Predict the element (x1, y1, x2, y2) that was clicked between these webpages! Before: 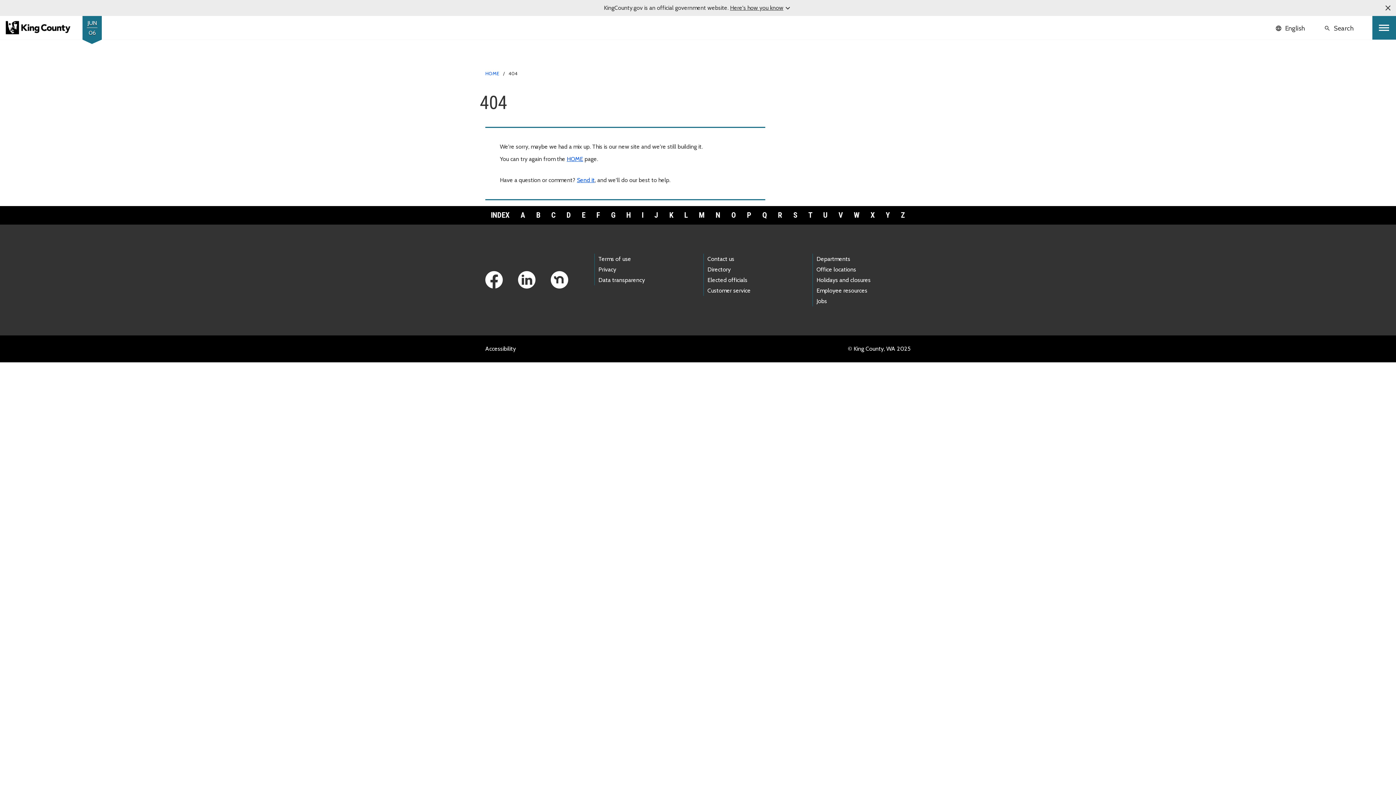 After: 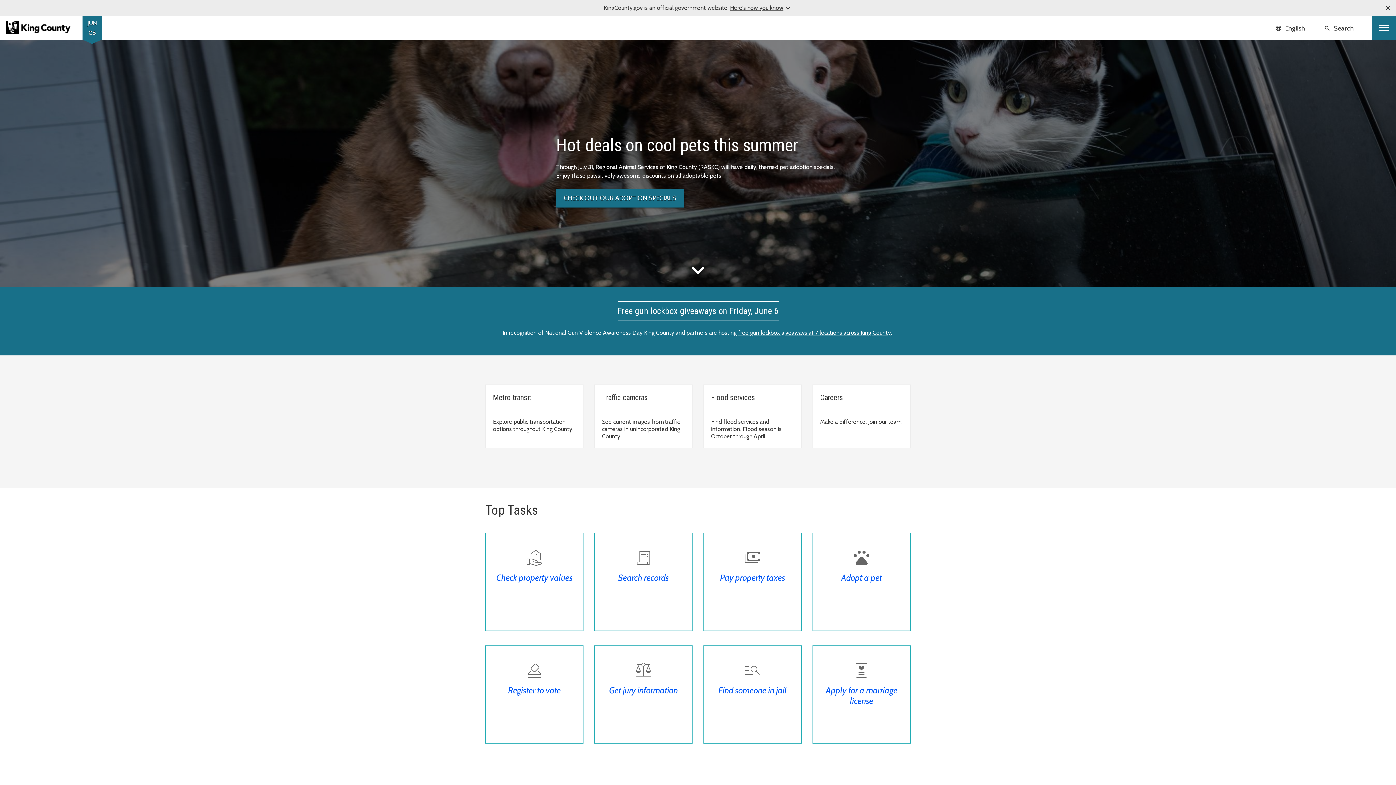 Action: bbox: (566, 155, 583, 162) label: HOME